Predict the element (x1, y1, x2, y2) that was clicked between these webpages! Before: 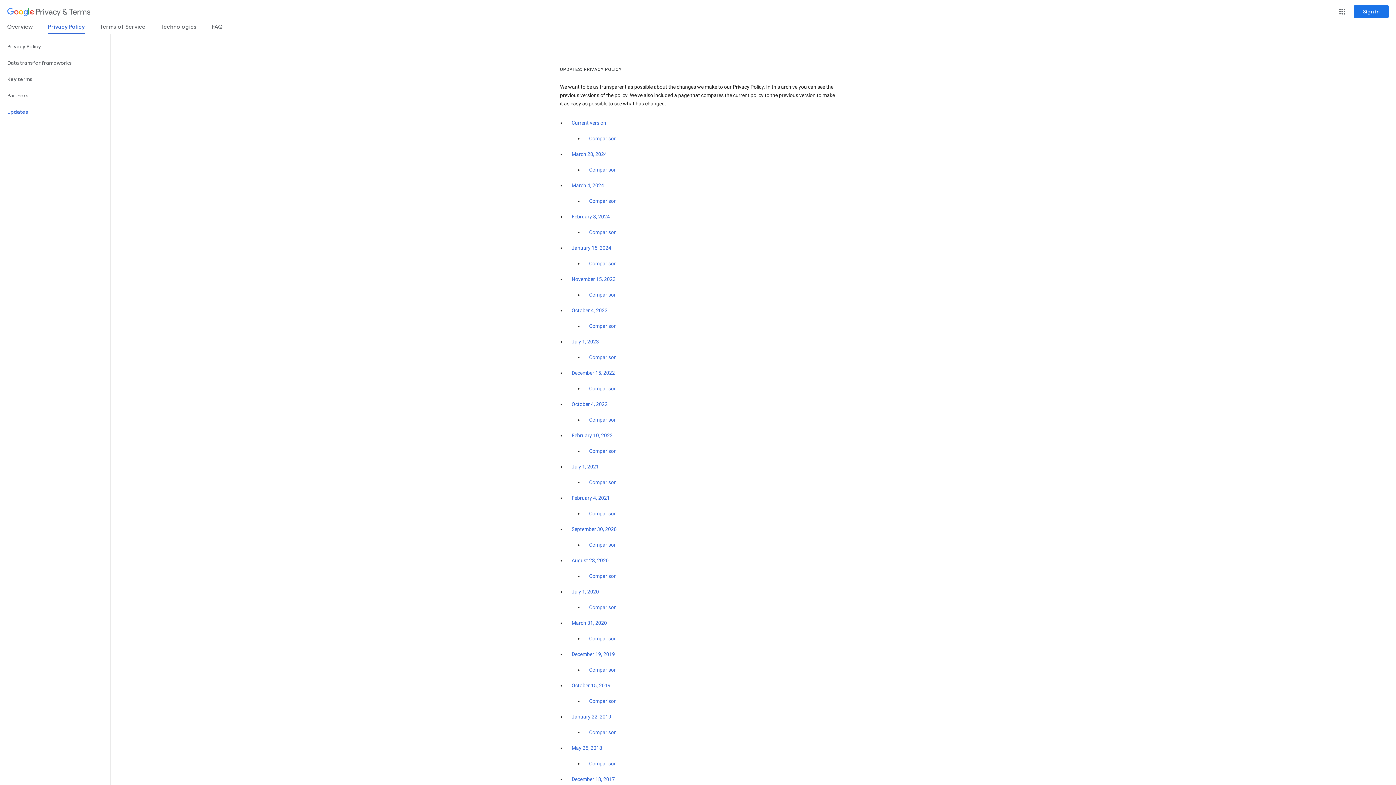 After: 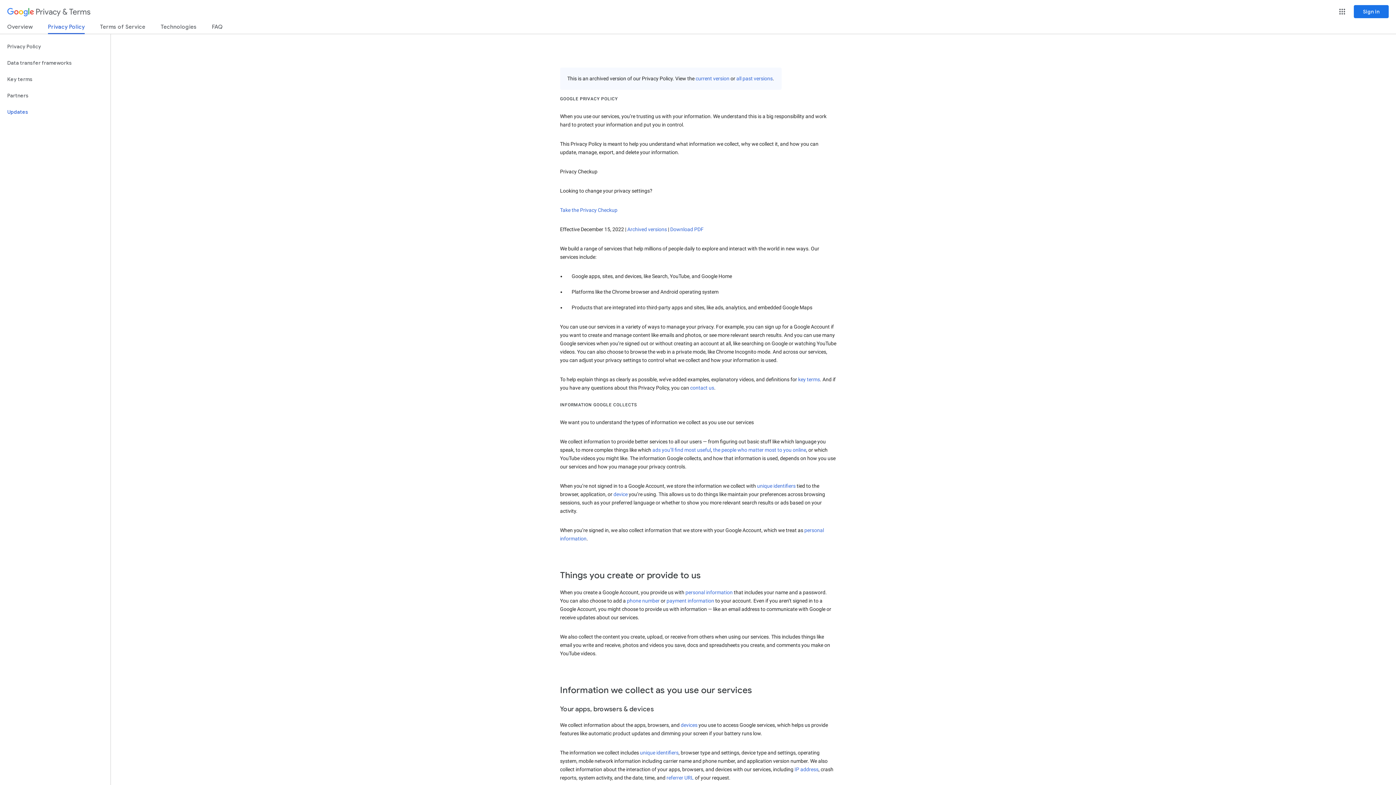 Action: label: December 15, 2022 bbox: (571, 370, 615, 376)